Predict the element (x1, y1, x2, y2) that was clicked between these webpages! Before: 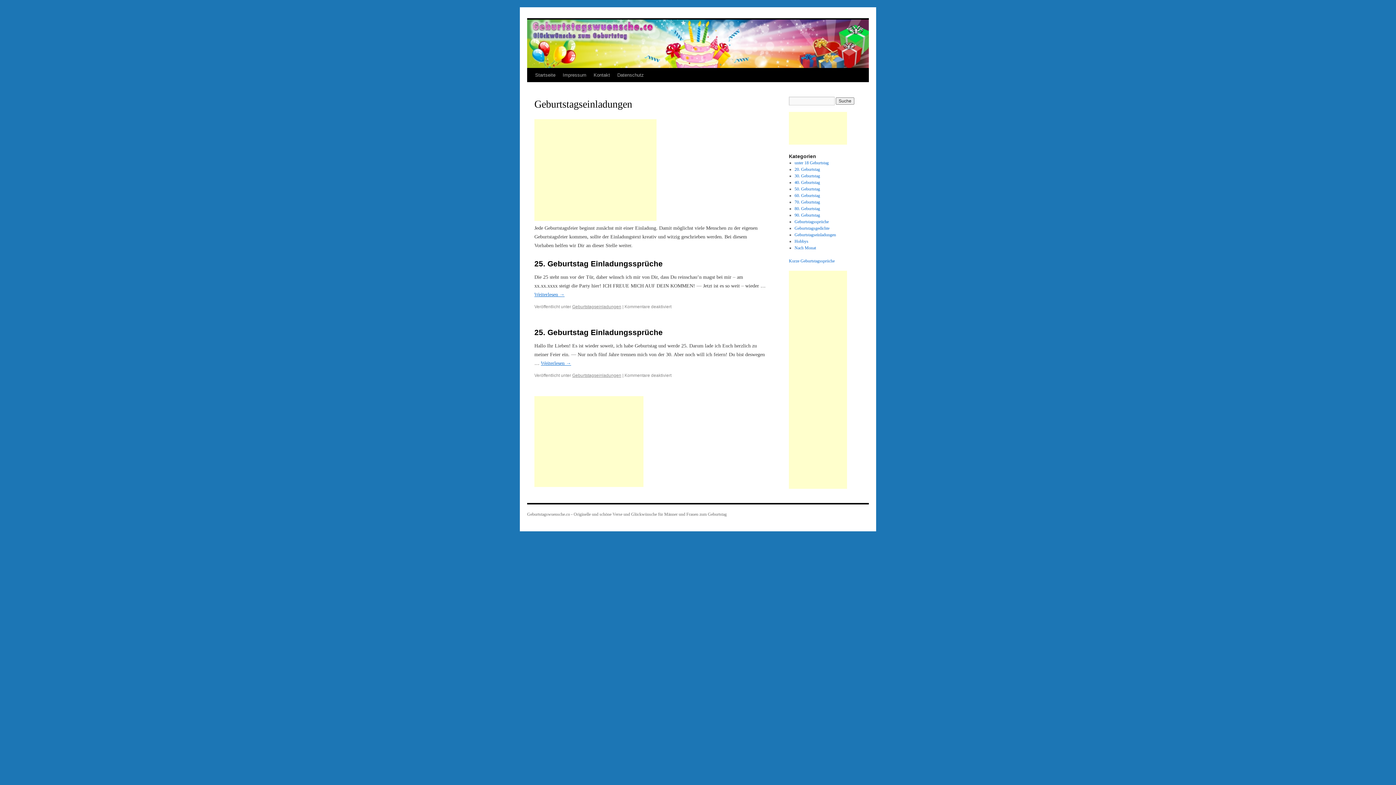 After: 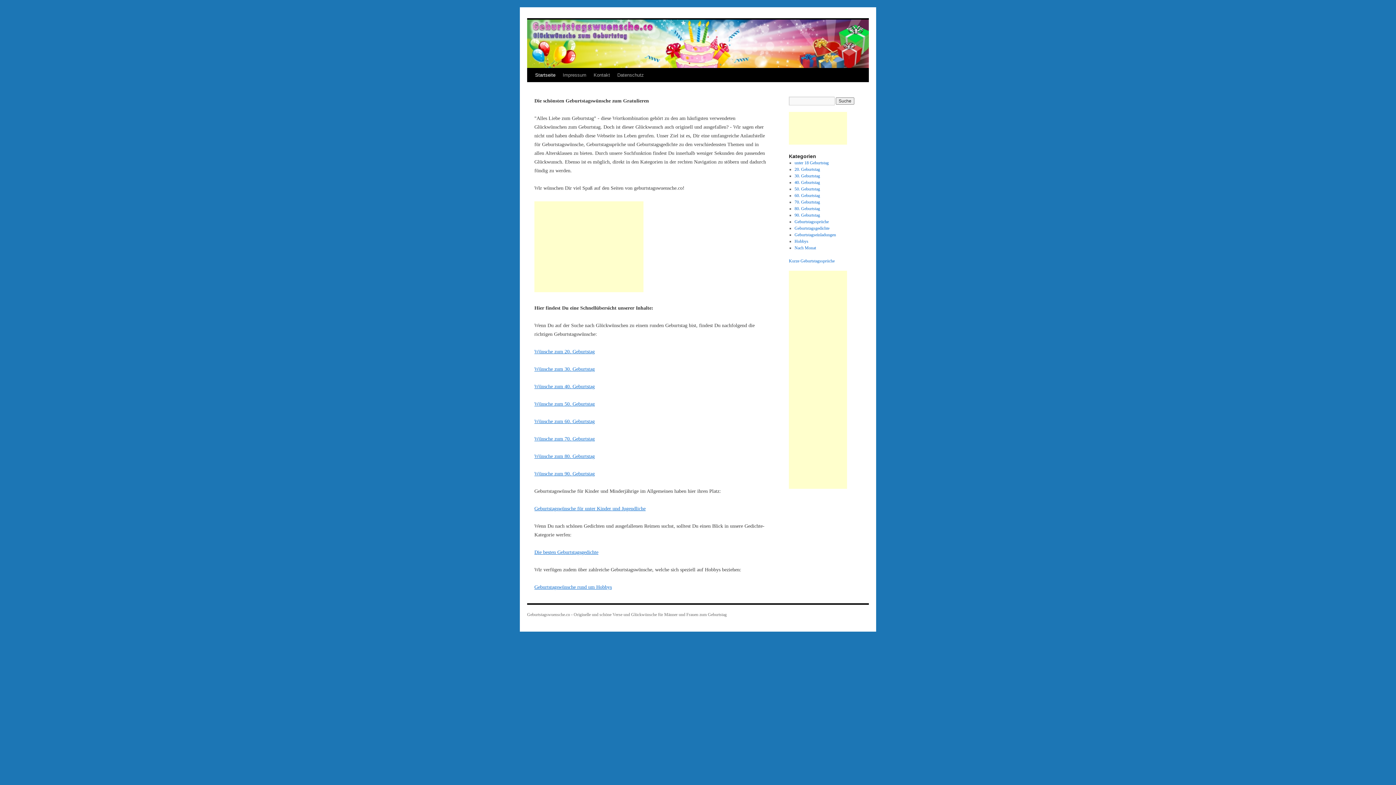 Action: bbox: (531, 68, 559, 82) label: Startseite